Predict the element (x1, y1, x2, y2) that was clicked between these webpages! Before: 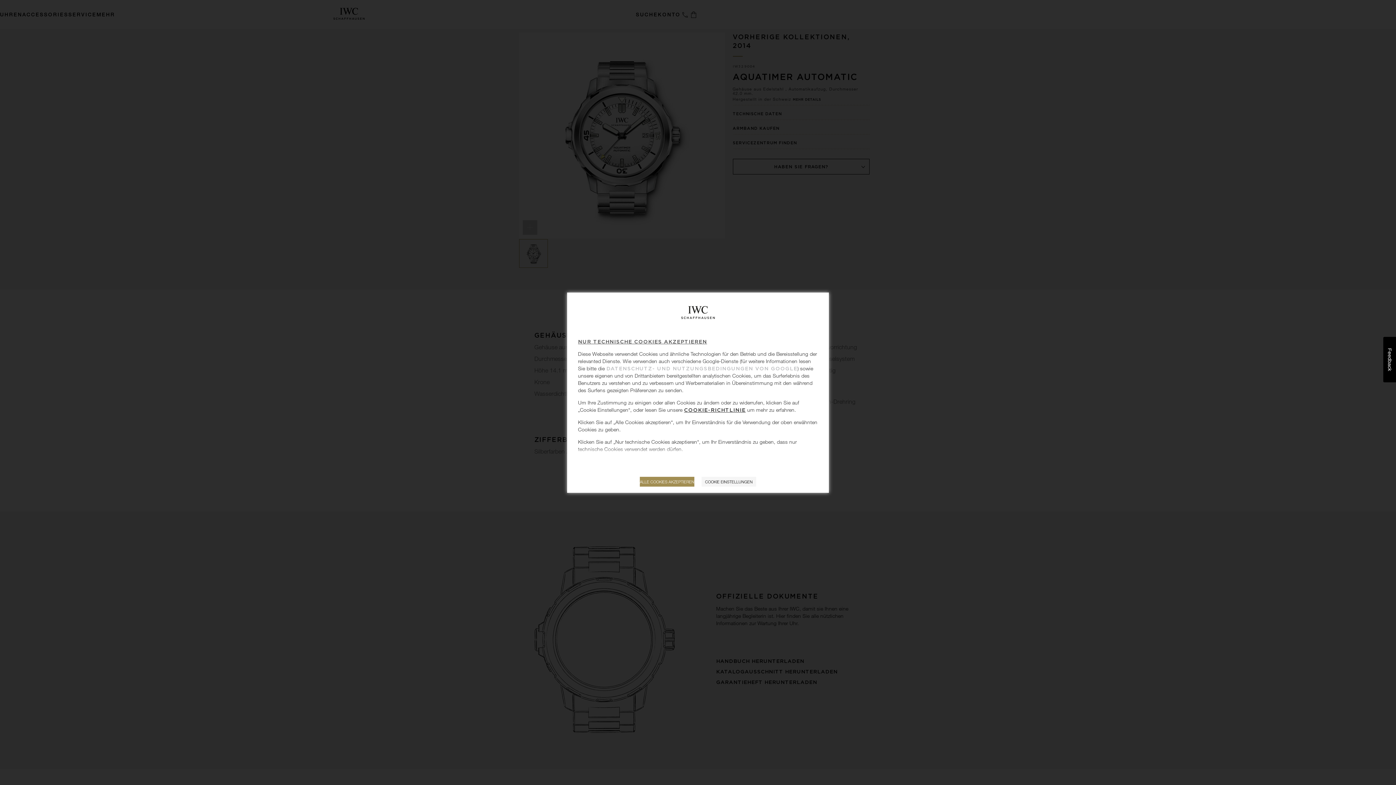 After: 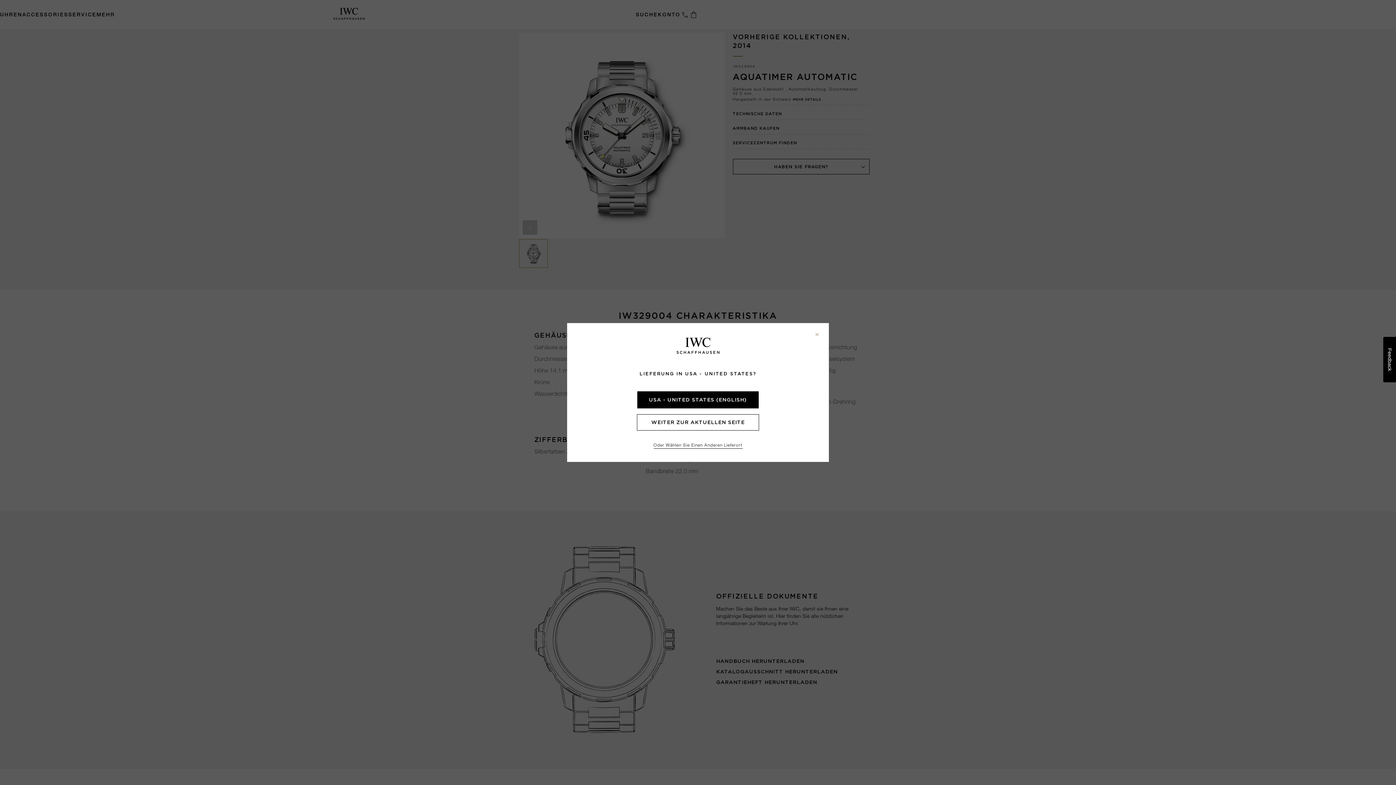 Action: bbox: (640, 477, 694, 486) label: ALLE COOKIES AKZEPTIEREN